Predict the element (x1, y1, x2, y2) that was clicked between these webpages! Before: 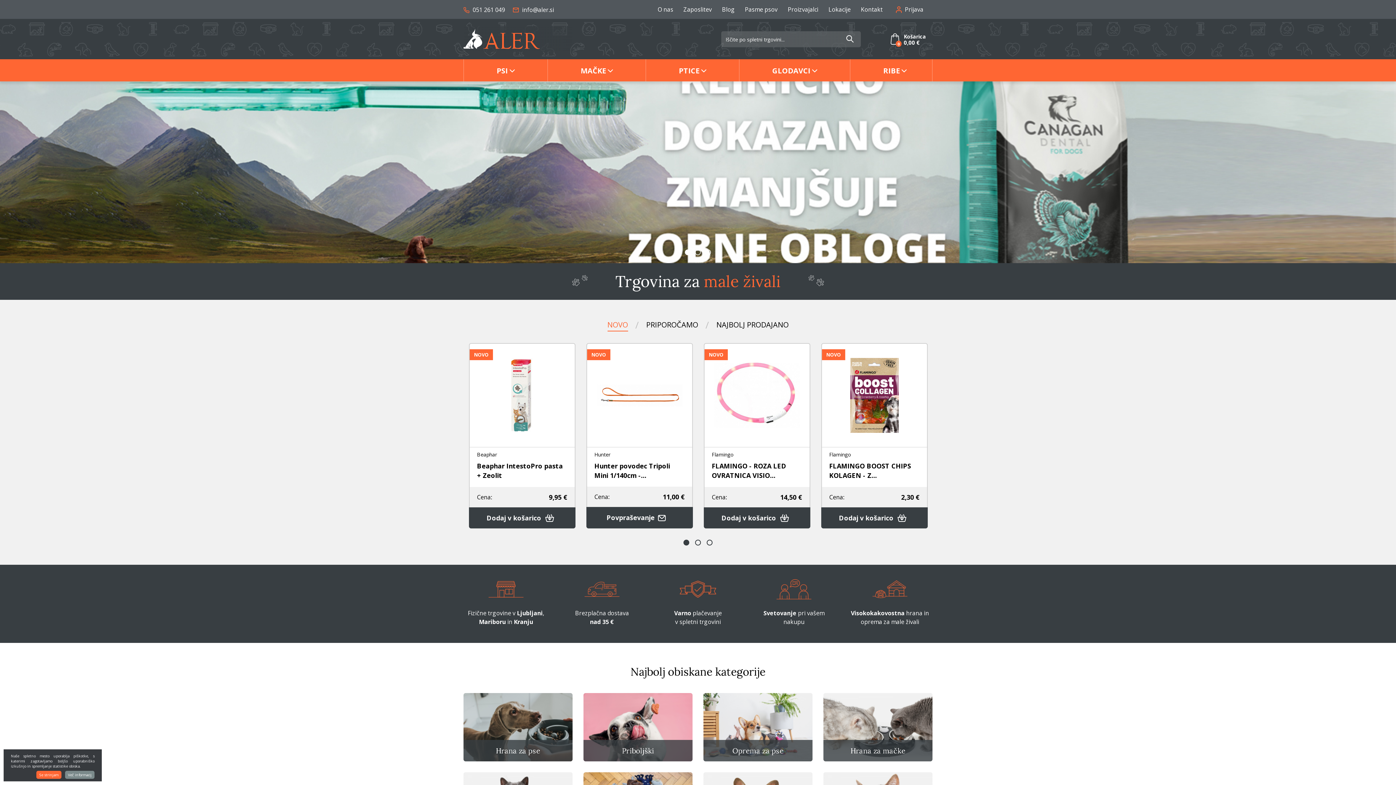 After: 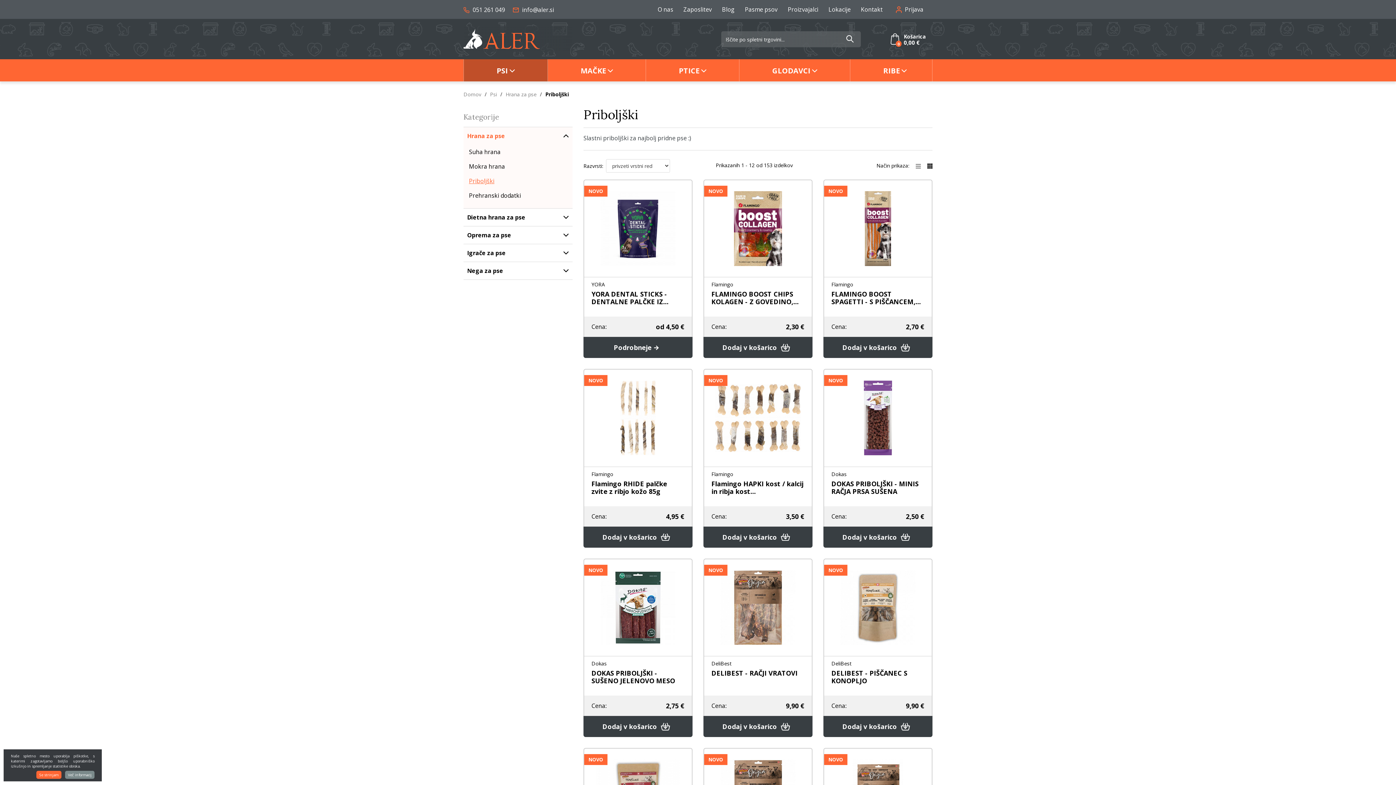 Action: label: Priboljški
Priboljški
Slastni priboljški za najbolj pridne pse :)
Ogled ponudbe bbox: (583, 693, 692, 761)